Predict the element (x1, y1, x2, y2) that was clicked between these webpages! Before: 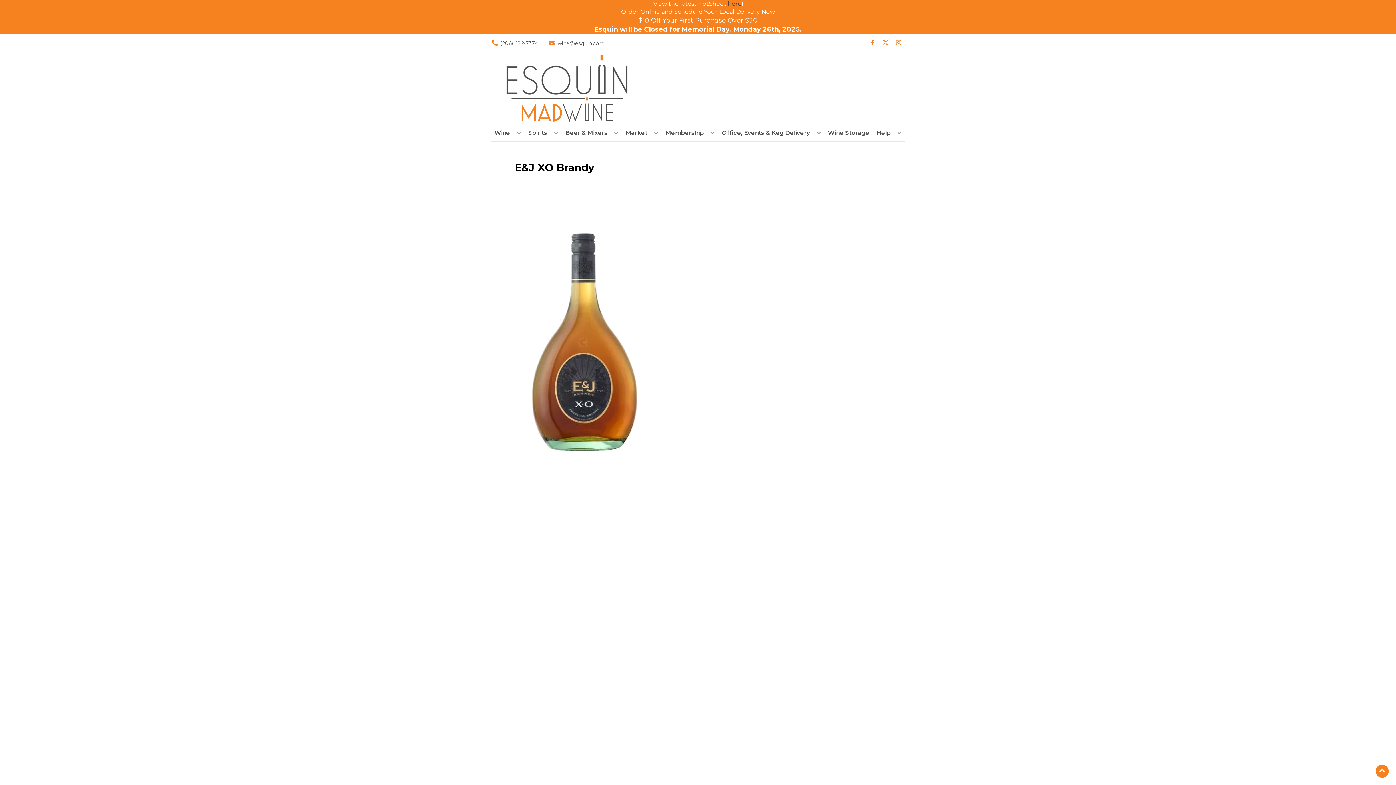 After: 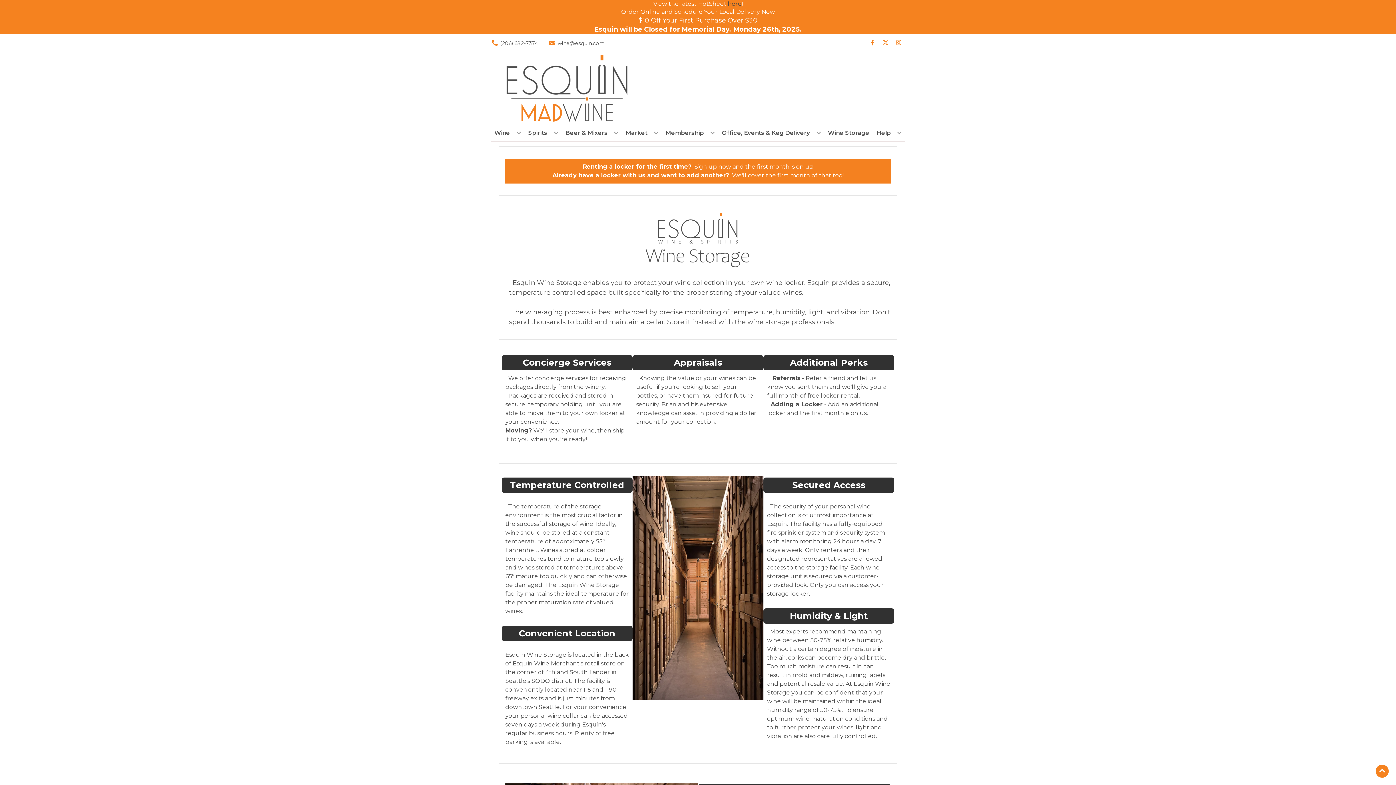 Action: bbox: (825, 125, 872, 141) label: Wine Storage